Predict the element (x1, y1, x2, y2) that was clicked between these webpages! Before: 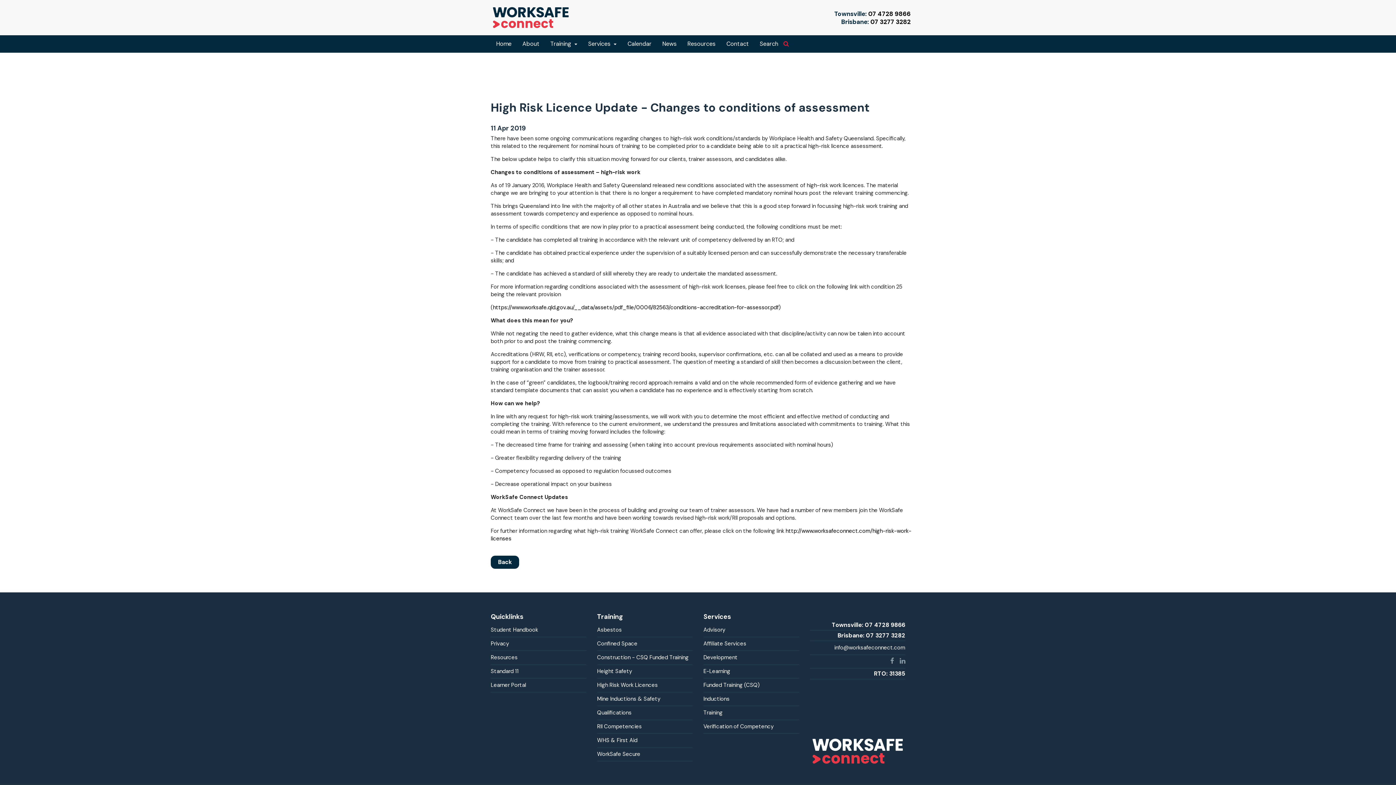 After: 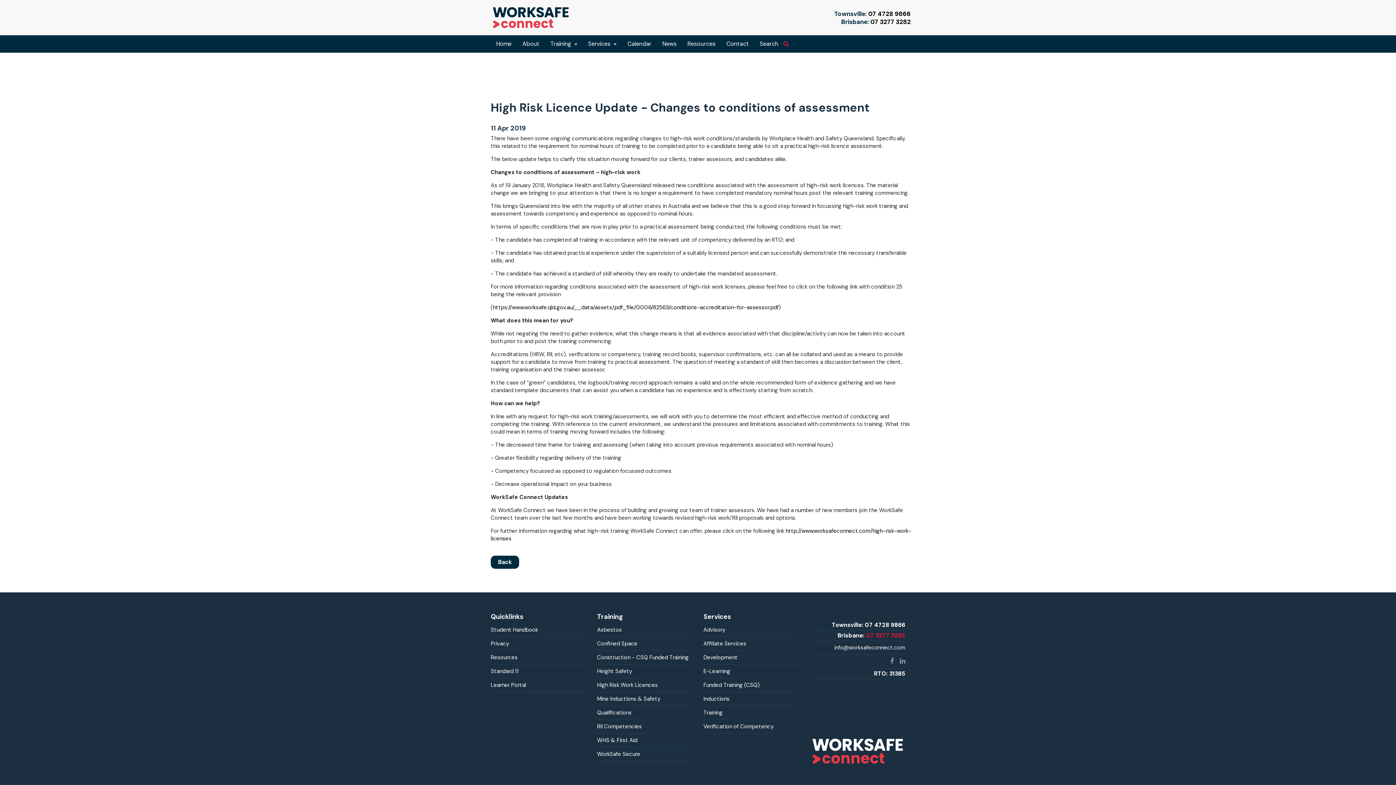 Action: label: 07 3277 3282 bbox: (866, 632, 905, 639)